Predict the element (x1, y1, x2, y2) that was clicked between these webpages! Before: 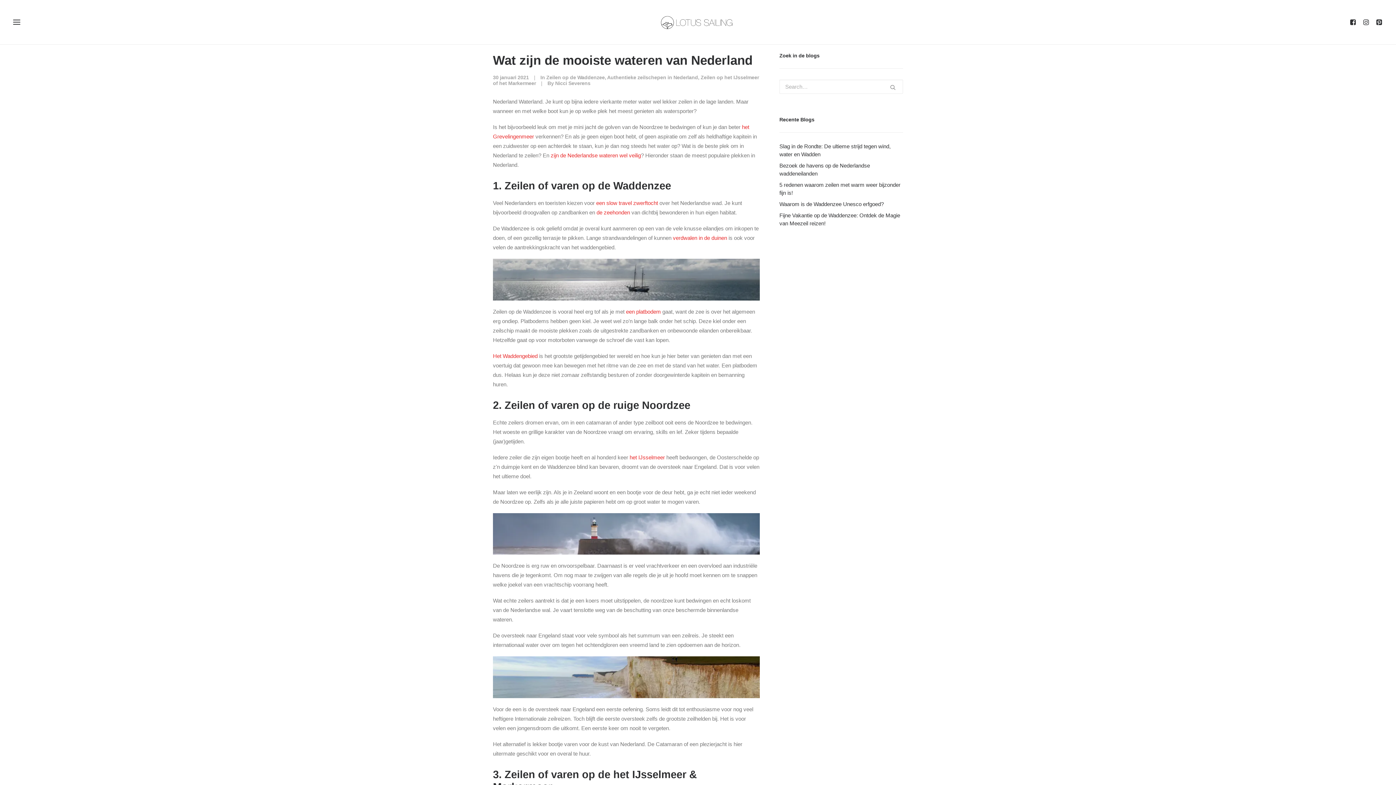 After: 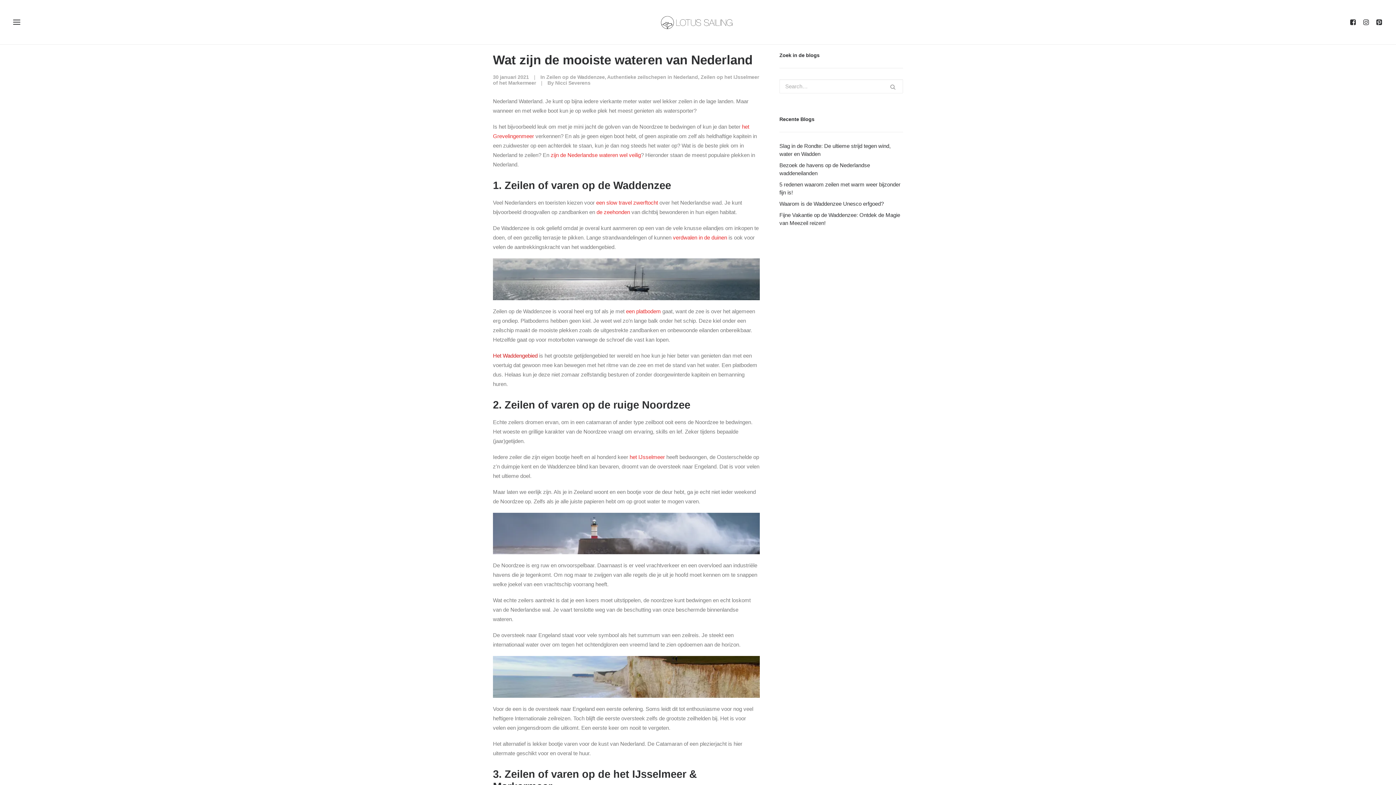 Action: bbox: (493, 352, 537, 359) label: Het Waddengebied